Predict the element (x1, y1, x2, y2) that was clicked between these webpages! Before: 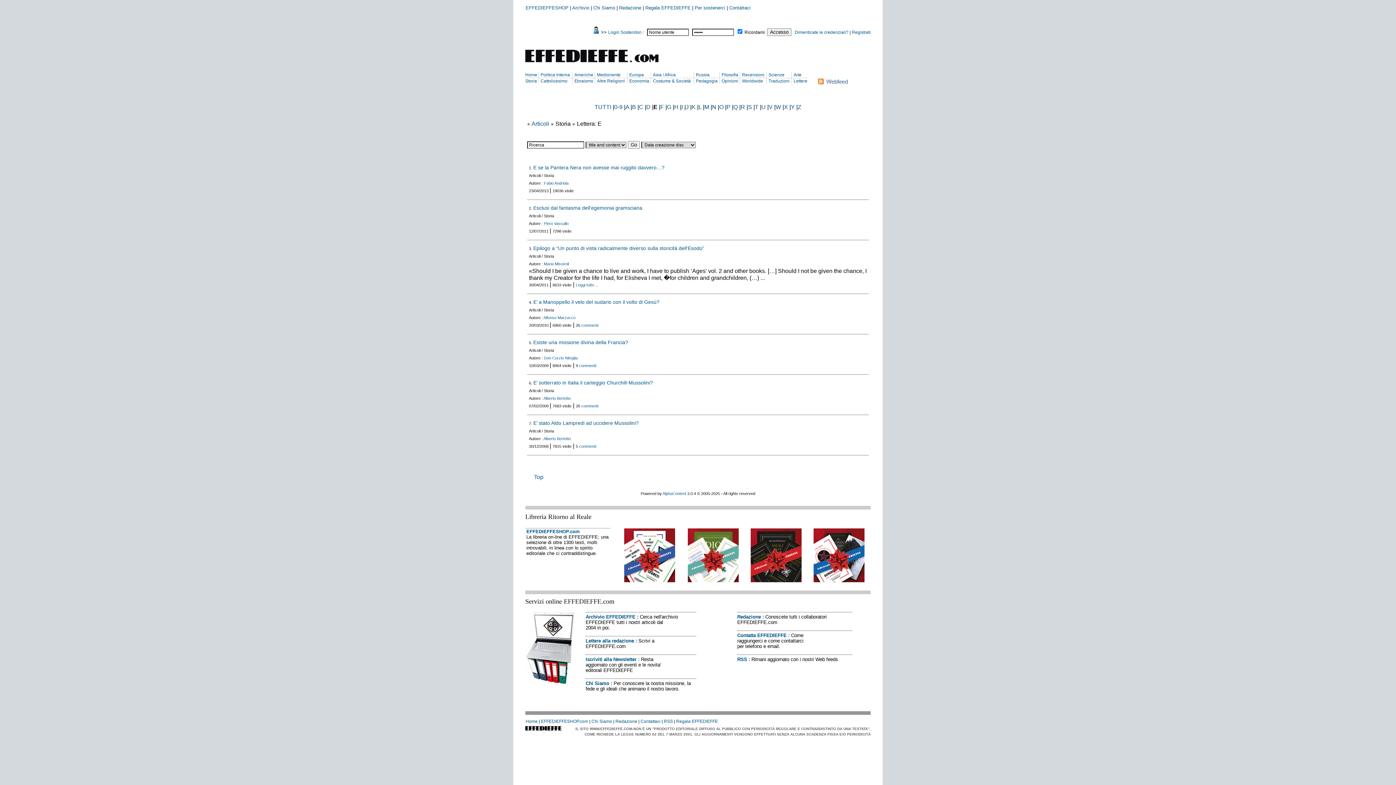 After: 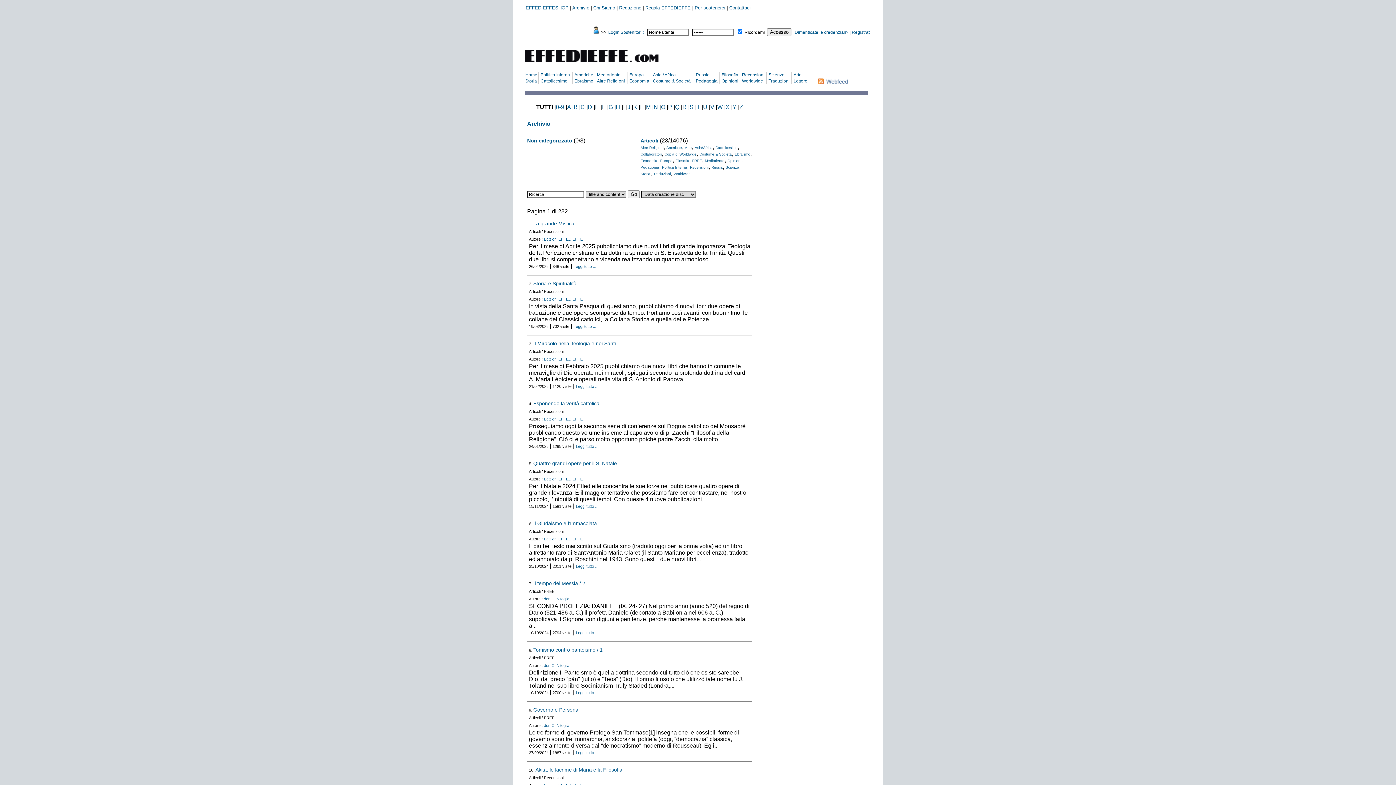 Action: label: Archivio EFFEDIEFFE bbox: (585, 614, 635, 620)